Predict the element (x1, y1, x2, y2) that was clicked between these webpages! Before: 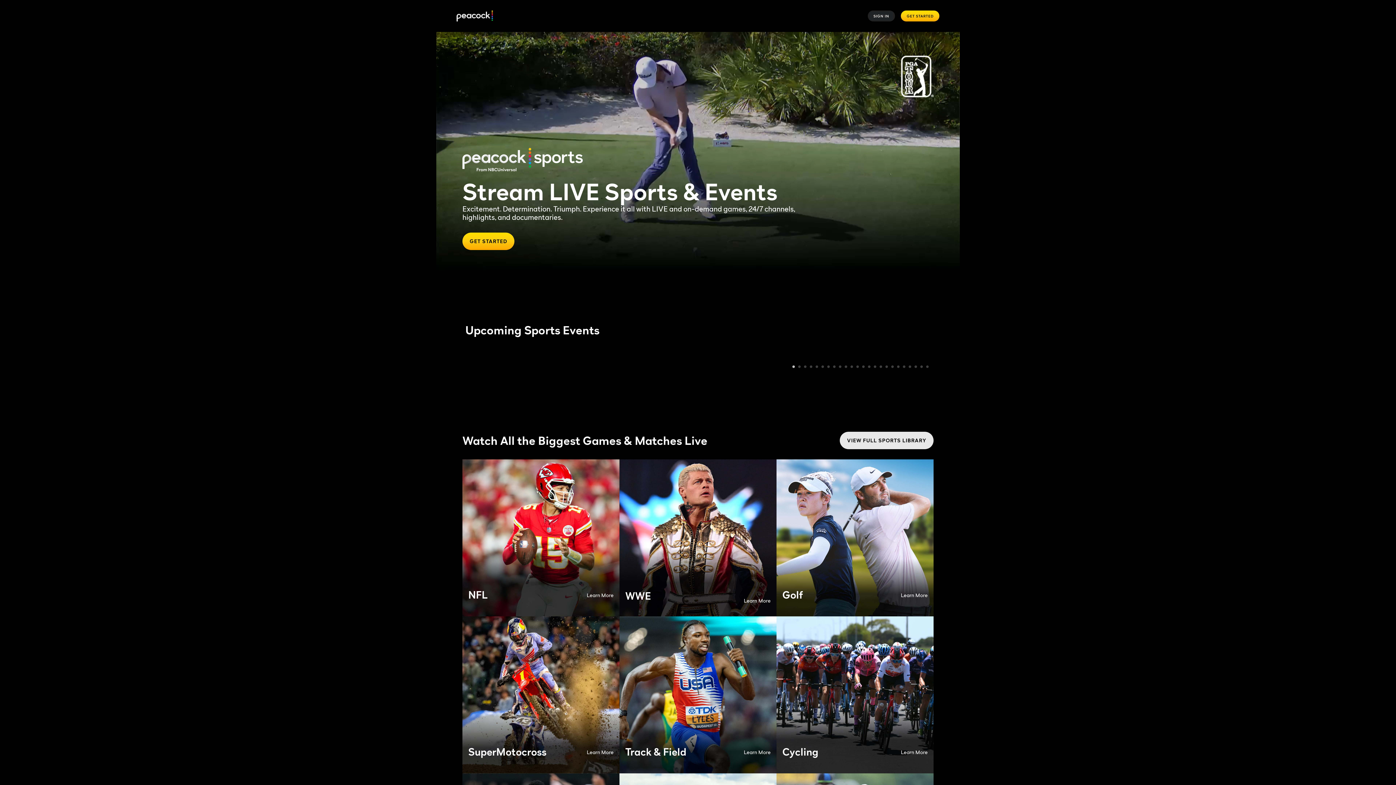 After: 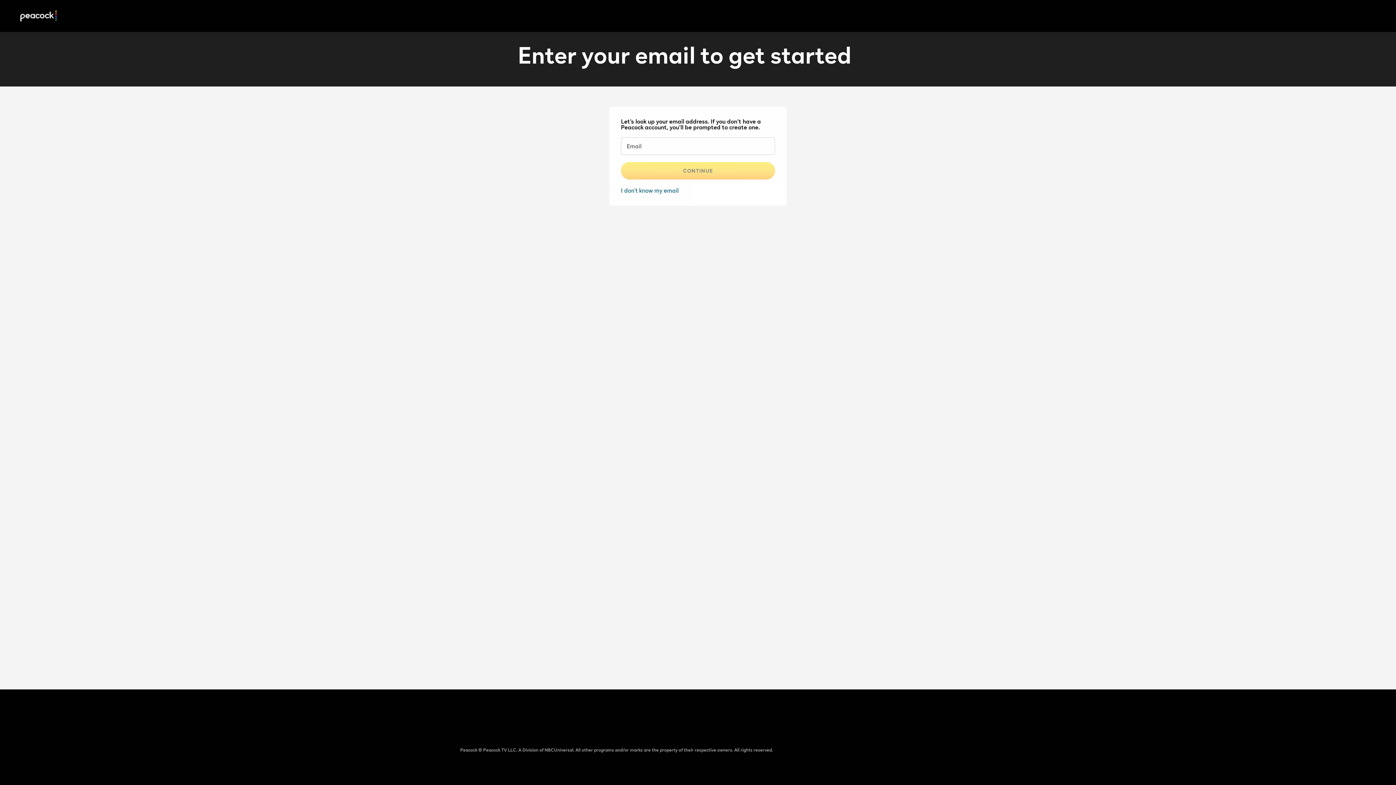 Action: label: Sign In bbox: (867, 10, 895, 21)